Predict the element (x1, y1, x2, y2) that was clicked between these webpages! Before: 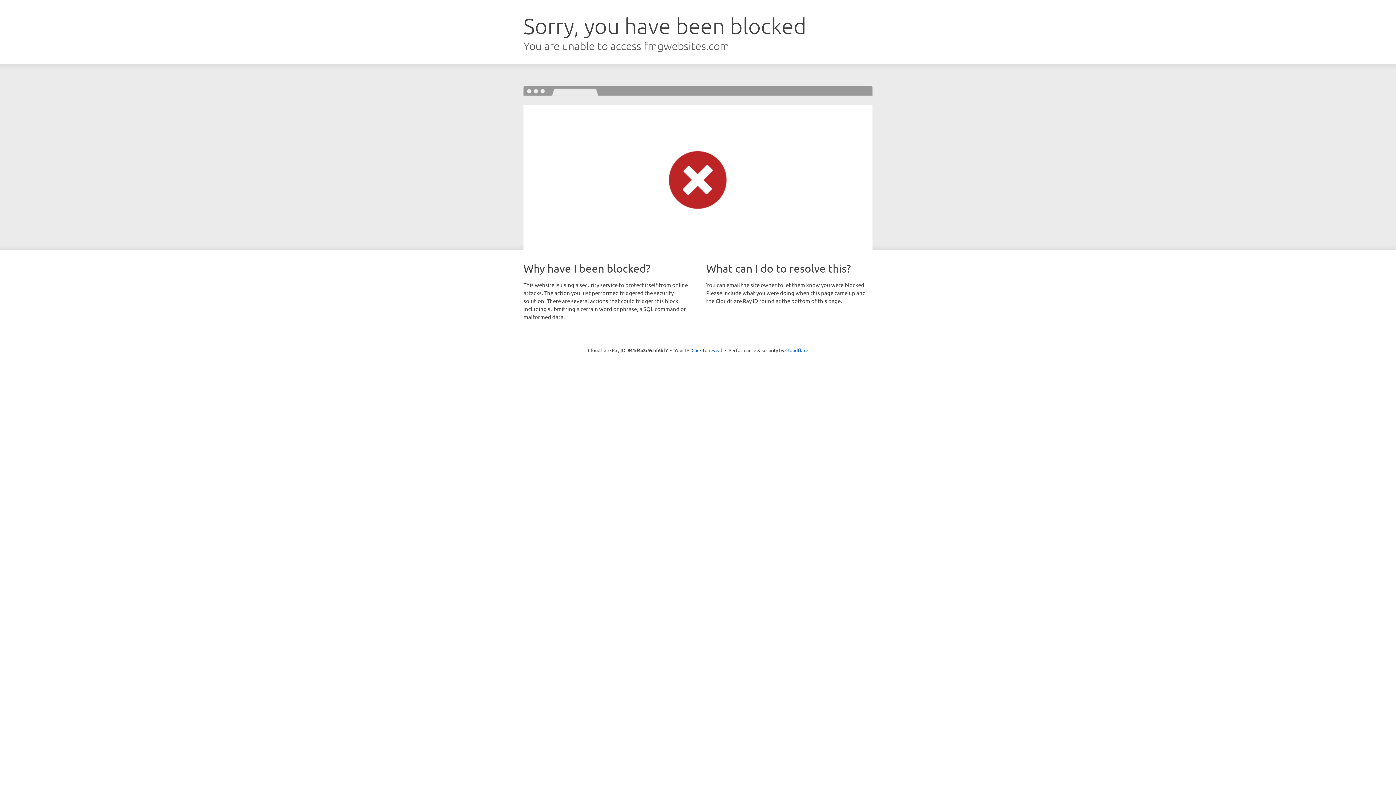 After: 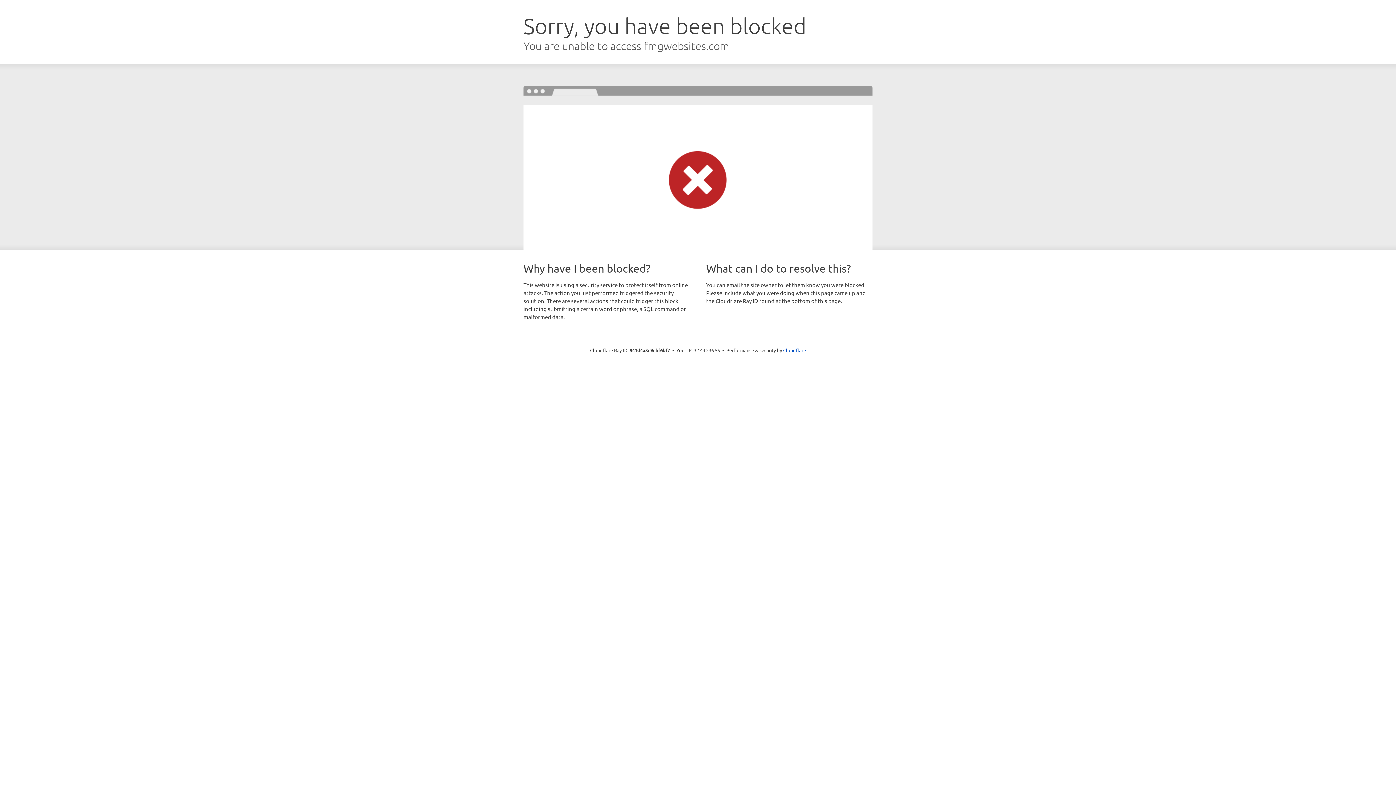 Action: label: Click to reveal bbox: (691, 346, 722, 353)